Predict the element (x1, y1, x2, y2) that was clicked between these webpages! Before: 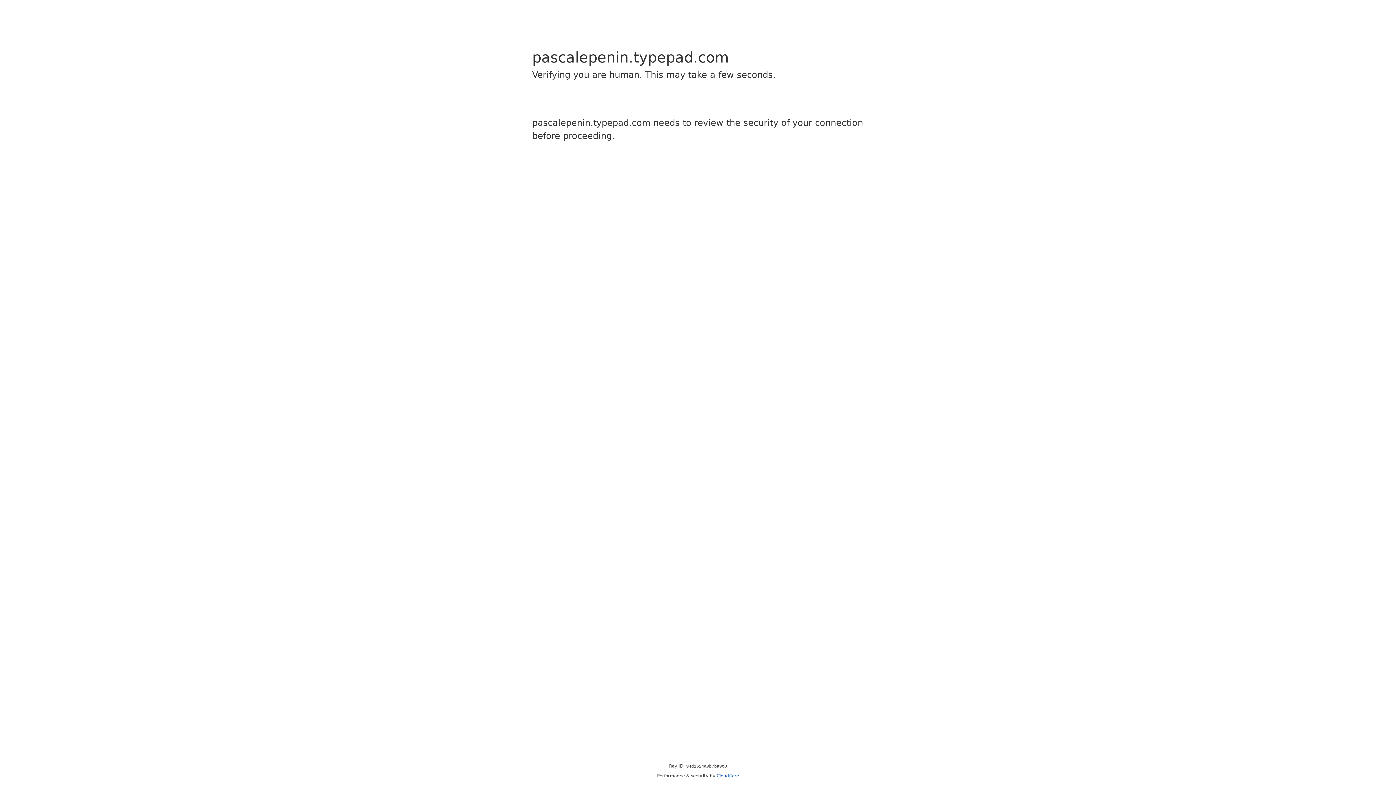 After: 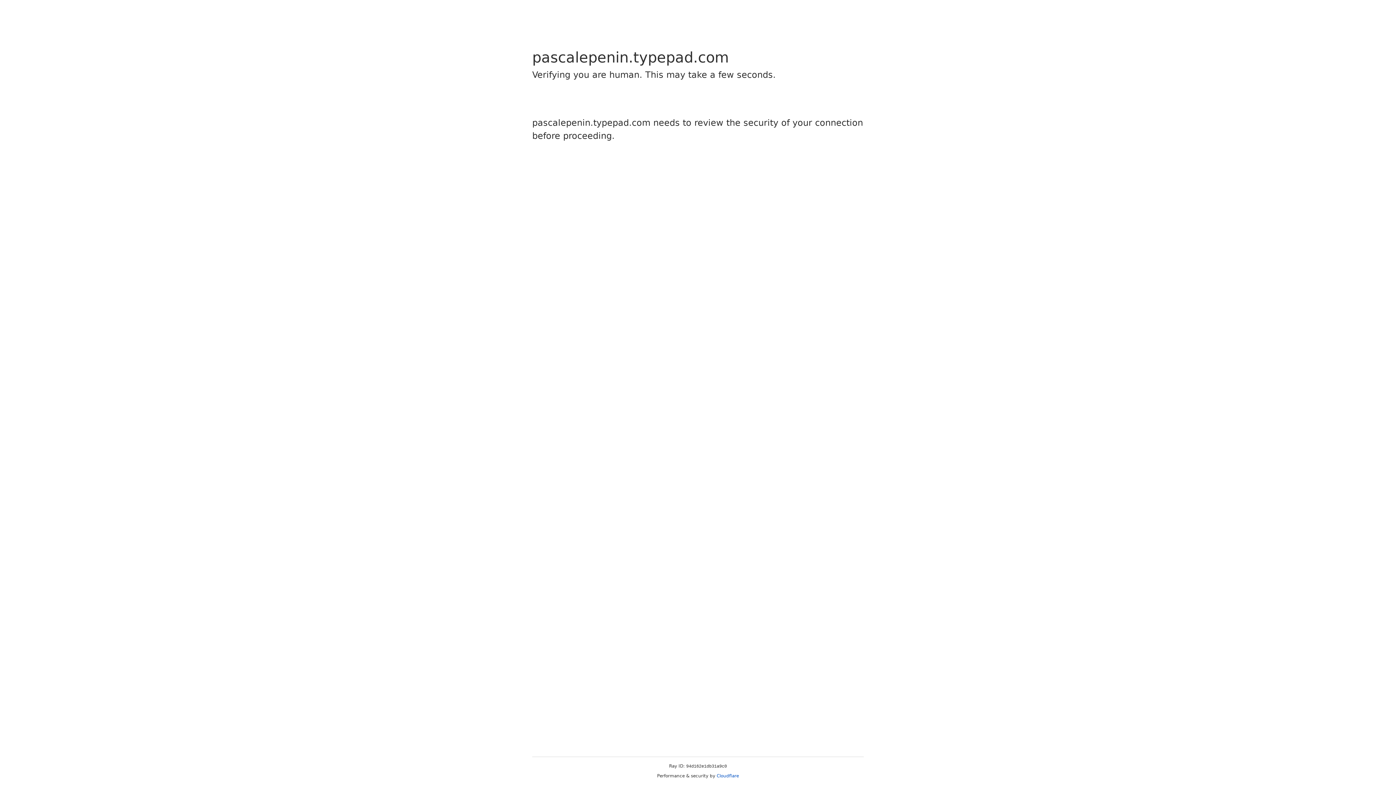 Action: bbox: (716, 773, 739, 778) label: Cloudflare